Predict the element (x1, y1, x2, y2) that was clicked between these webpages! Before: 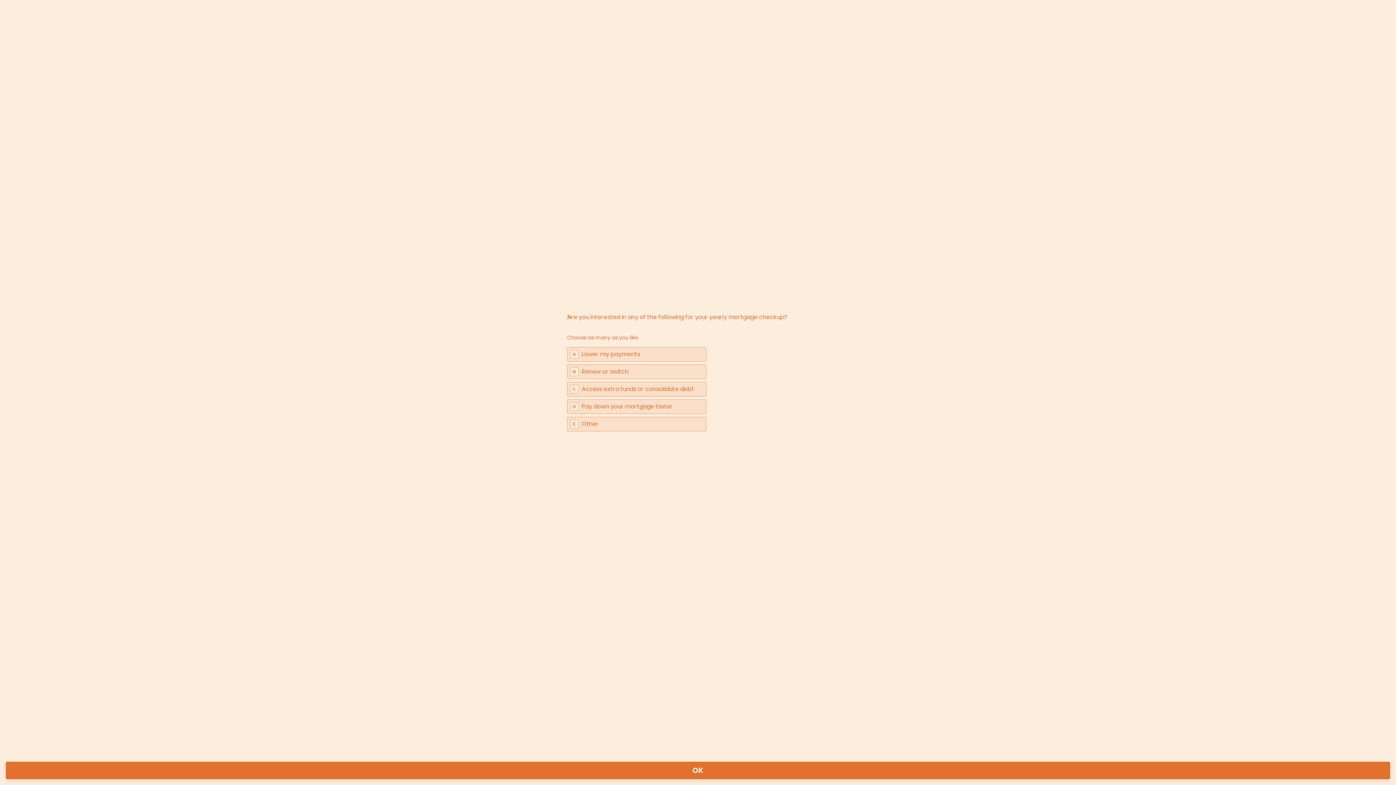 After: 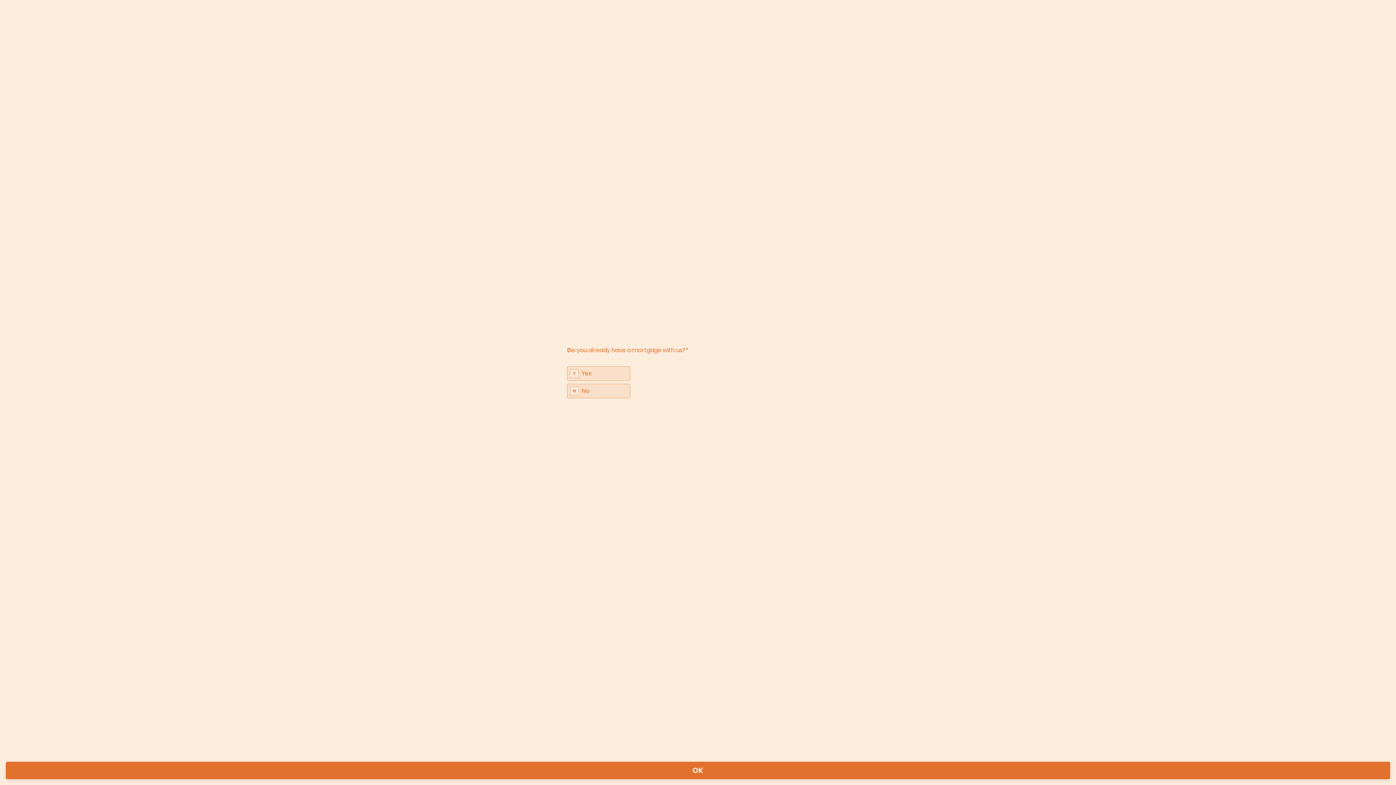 Action: label: OK bbox: (5, 762, 1390, 779)